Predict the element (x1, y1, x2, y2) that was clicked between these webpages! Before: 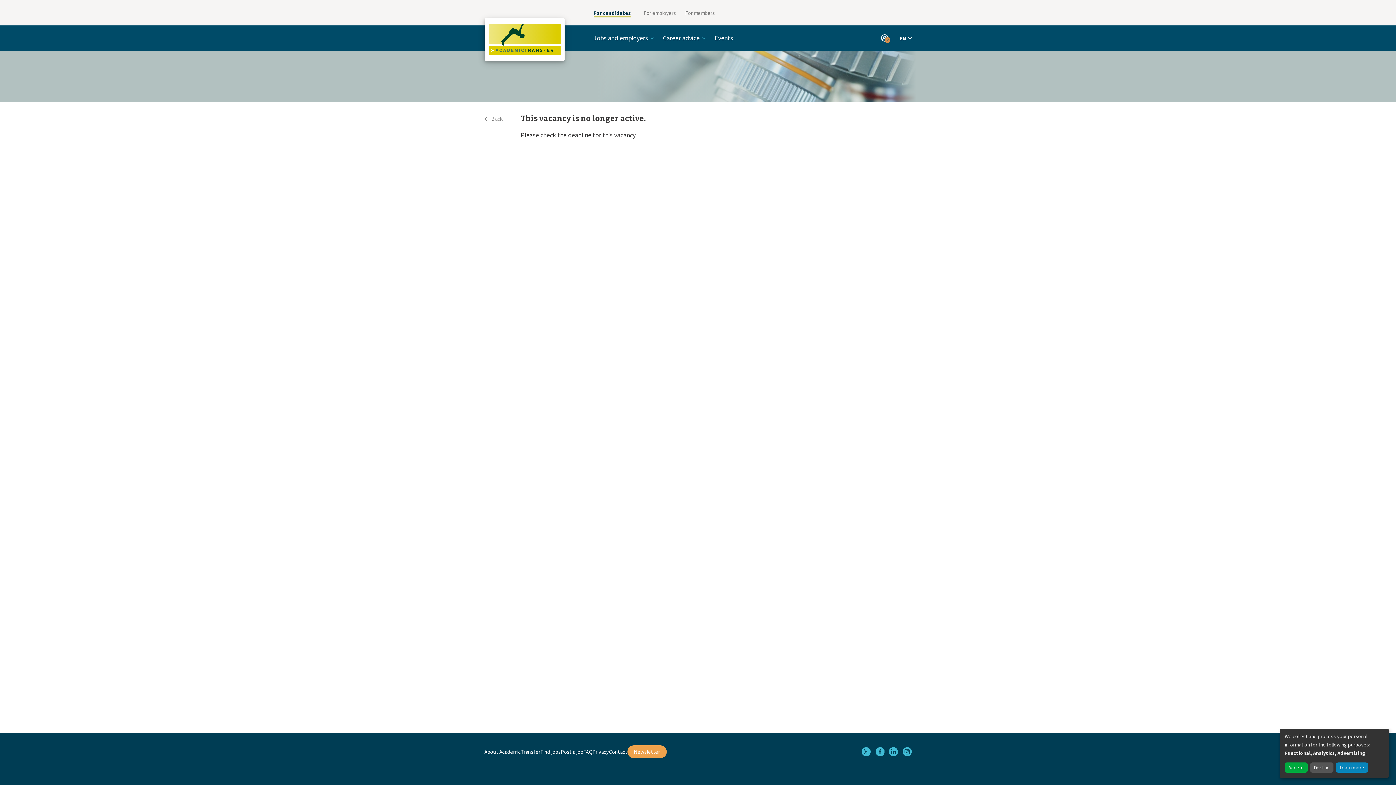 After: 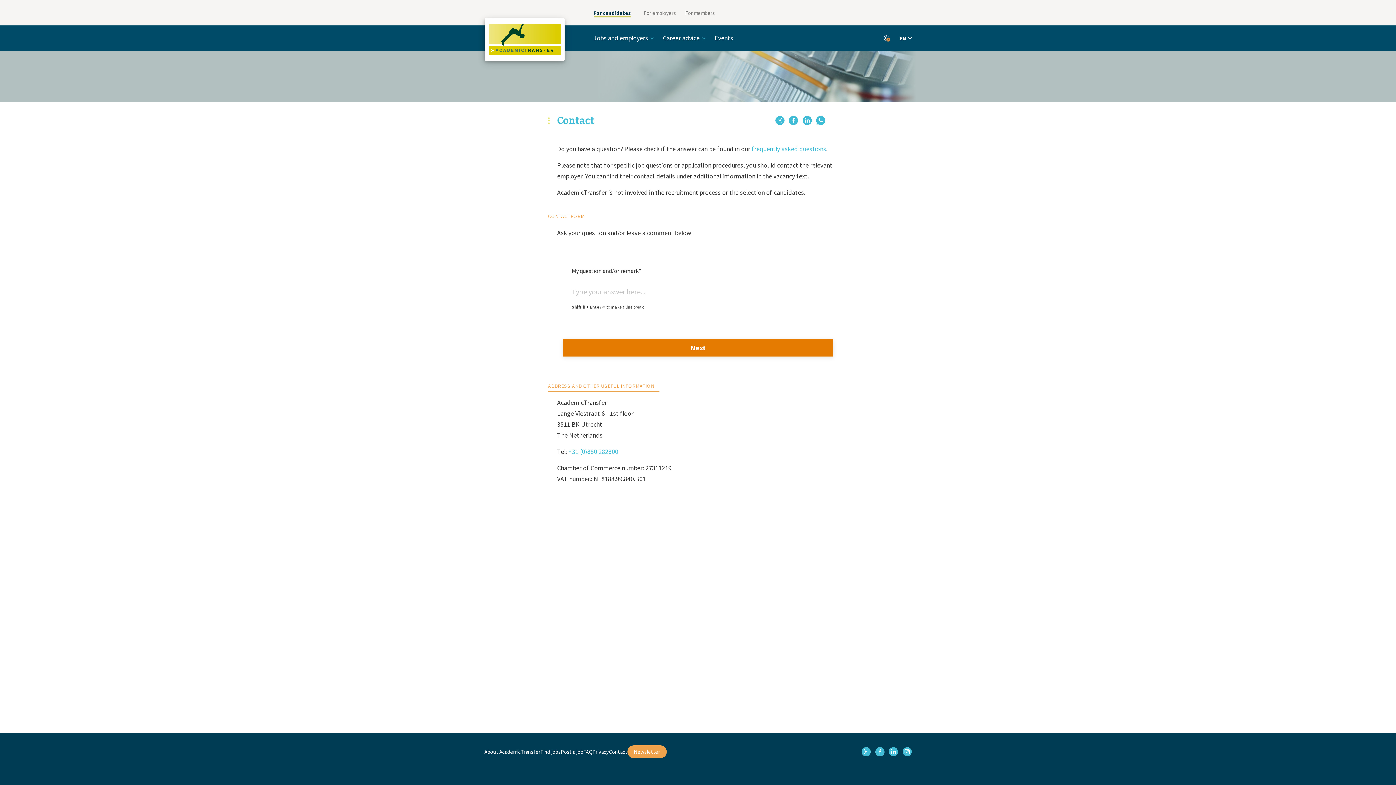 Action: bbox: (608, 748, 627, 755) label: Contact